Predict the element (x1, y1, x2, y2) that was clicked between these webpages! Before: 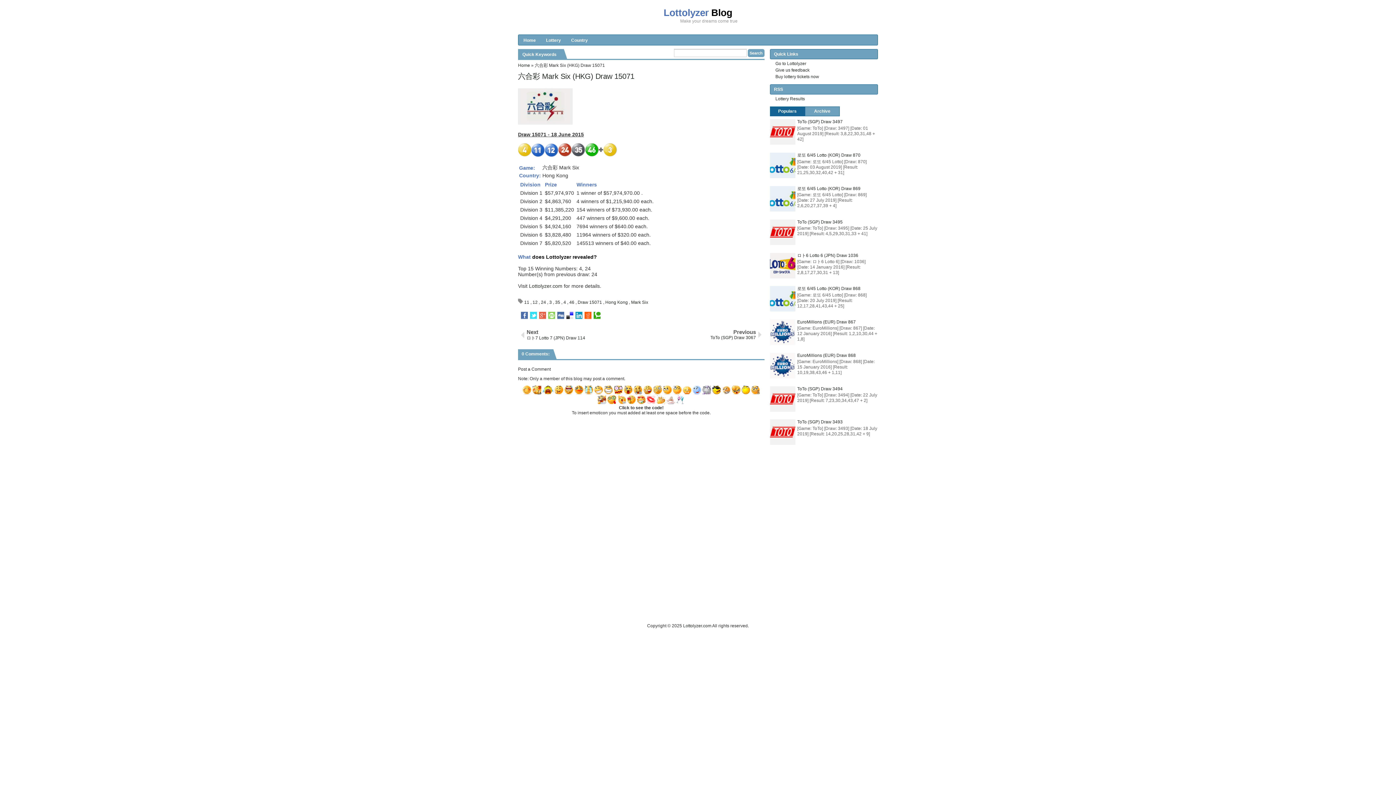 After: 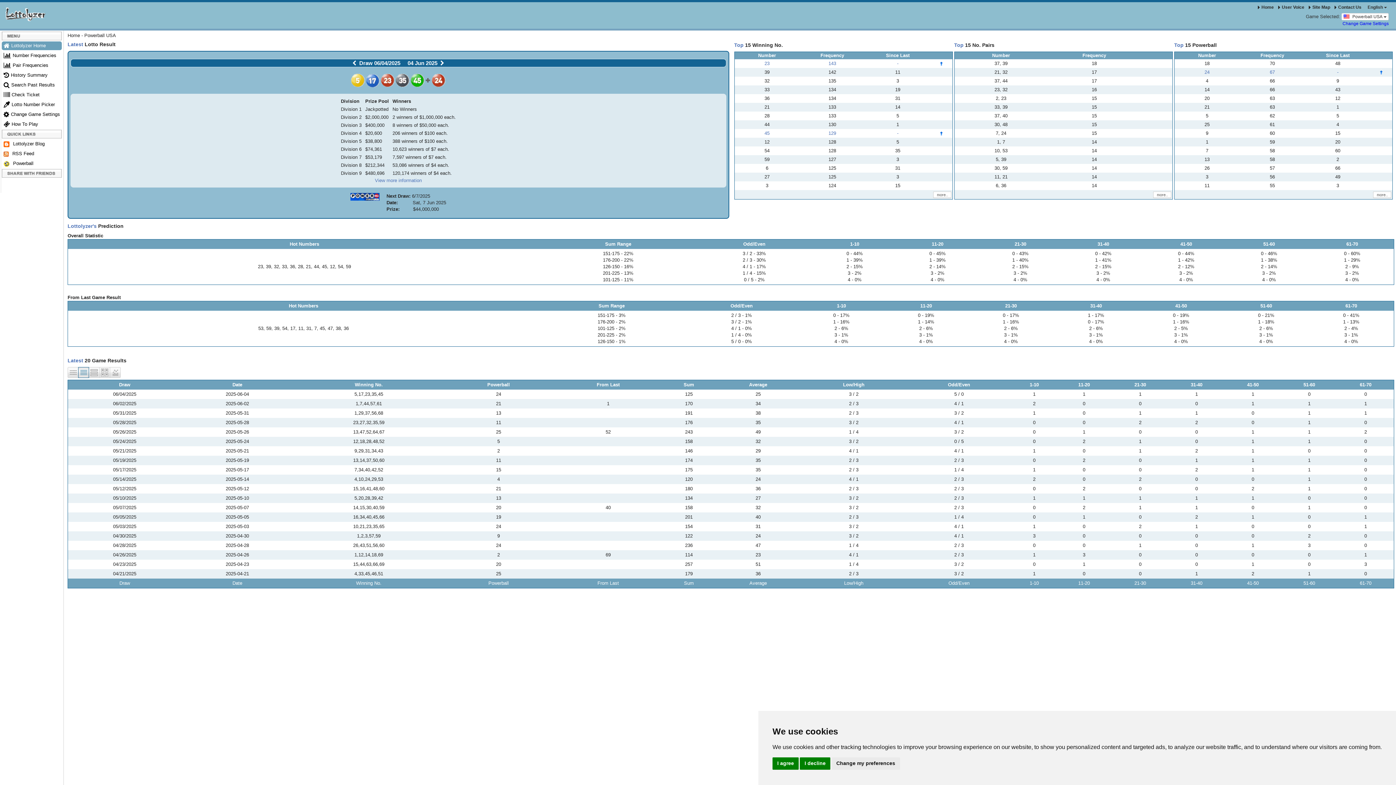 Action: bbox: (683, 623, 711, 628) label: Lottolyzer.com